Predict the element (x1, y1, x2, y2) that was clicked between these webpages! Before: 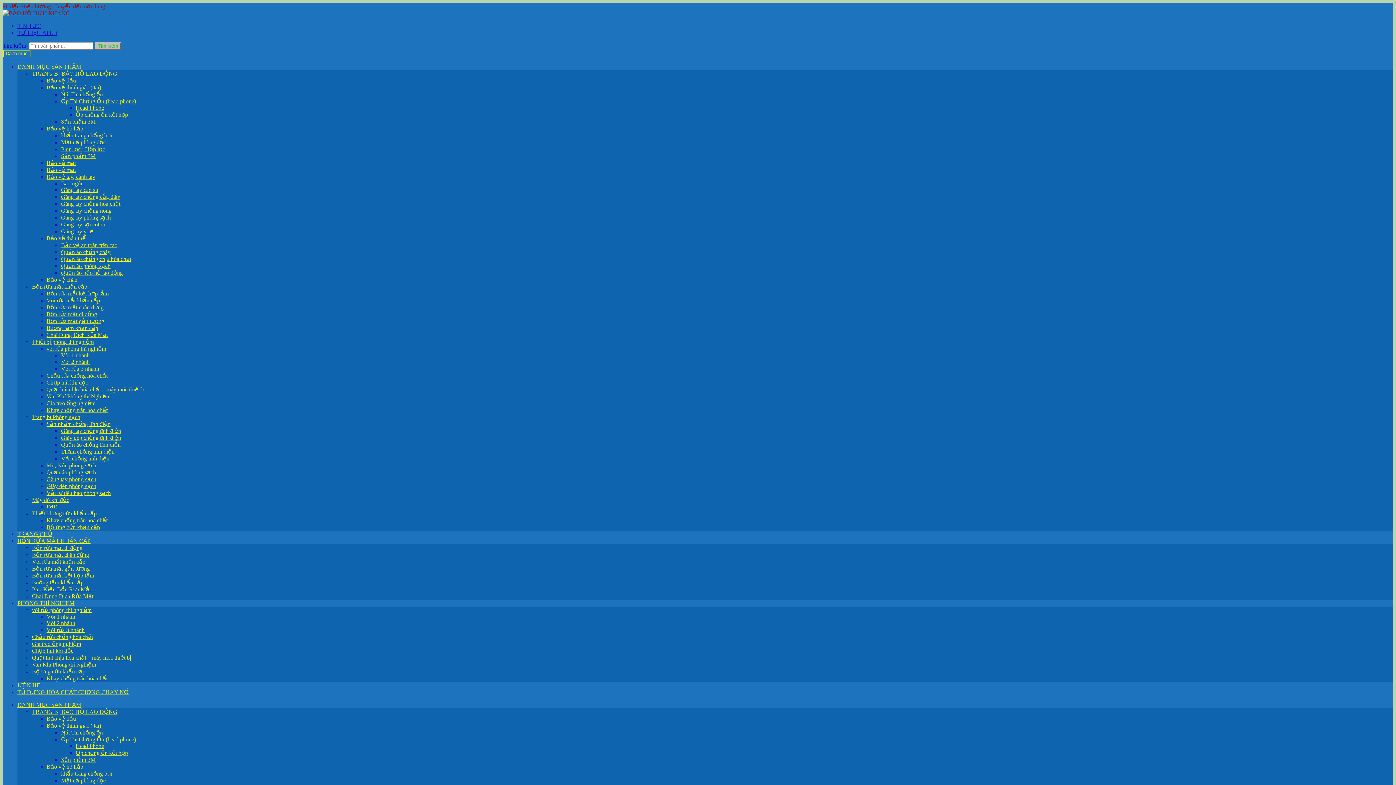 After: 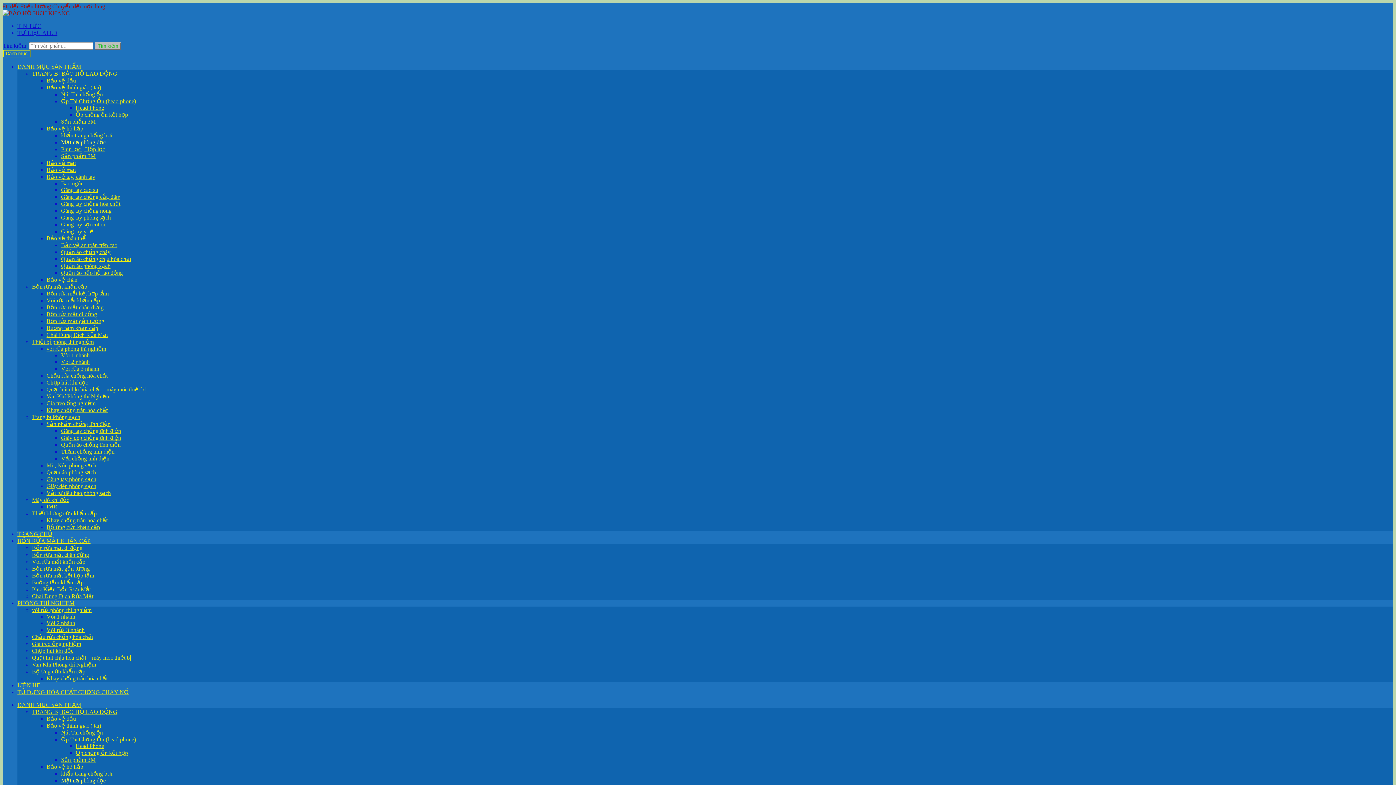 Action: label: Mặt nạ phòng độc bbox: (61, 777, 105, 784)